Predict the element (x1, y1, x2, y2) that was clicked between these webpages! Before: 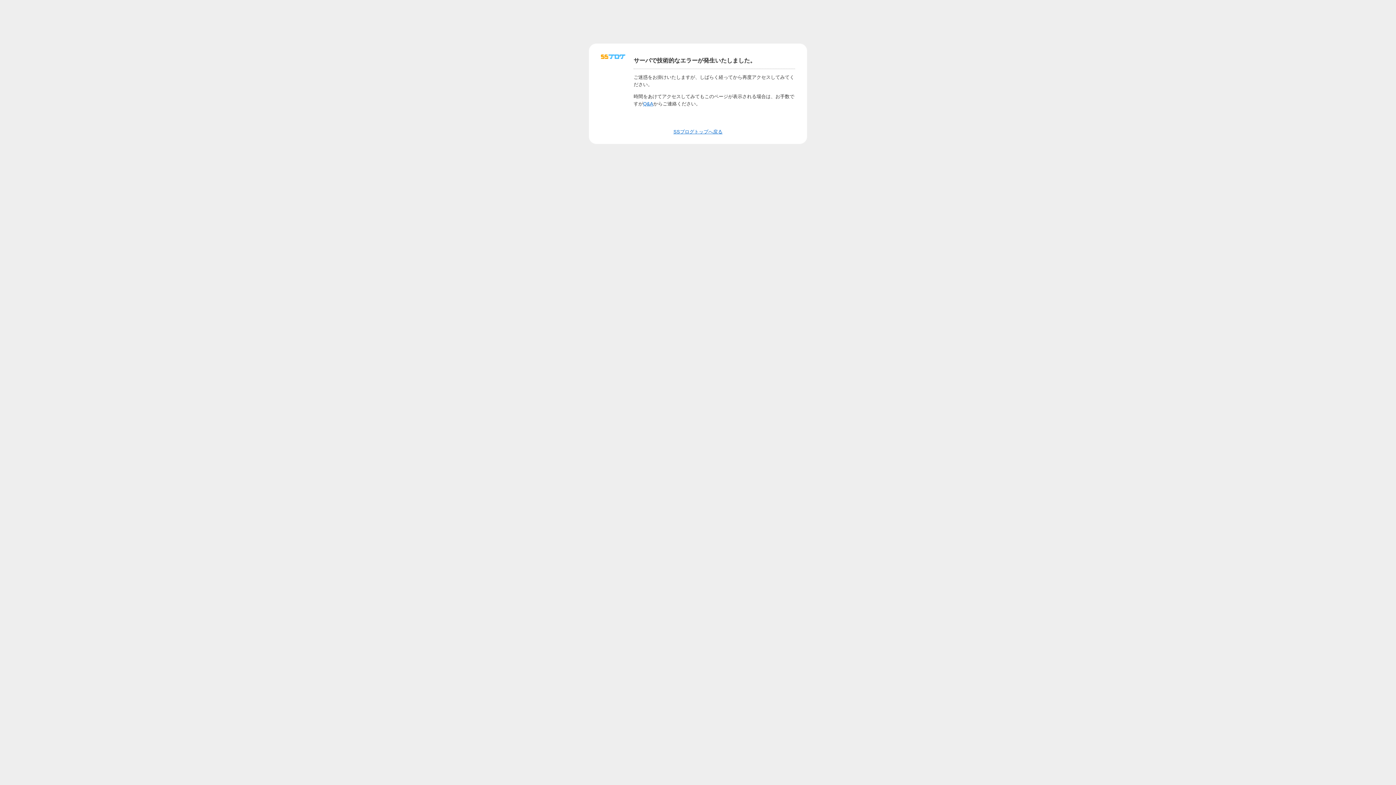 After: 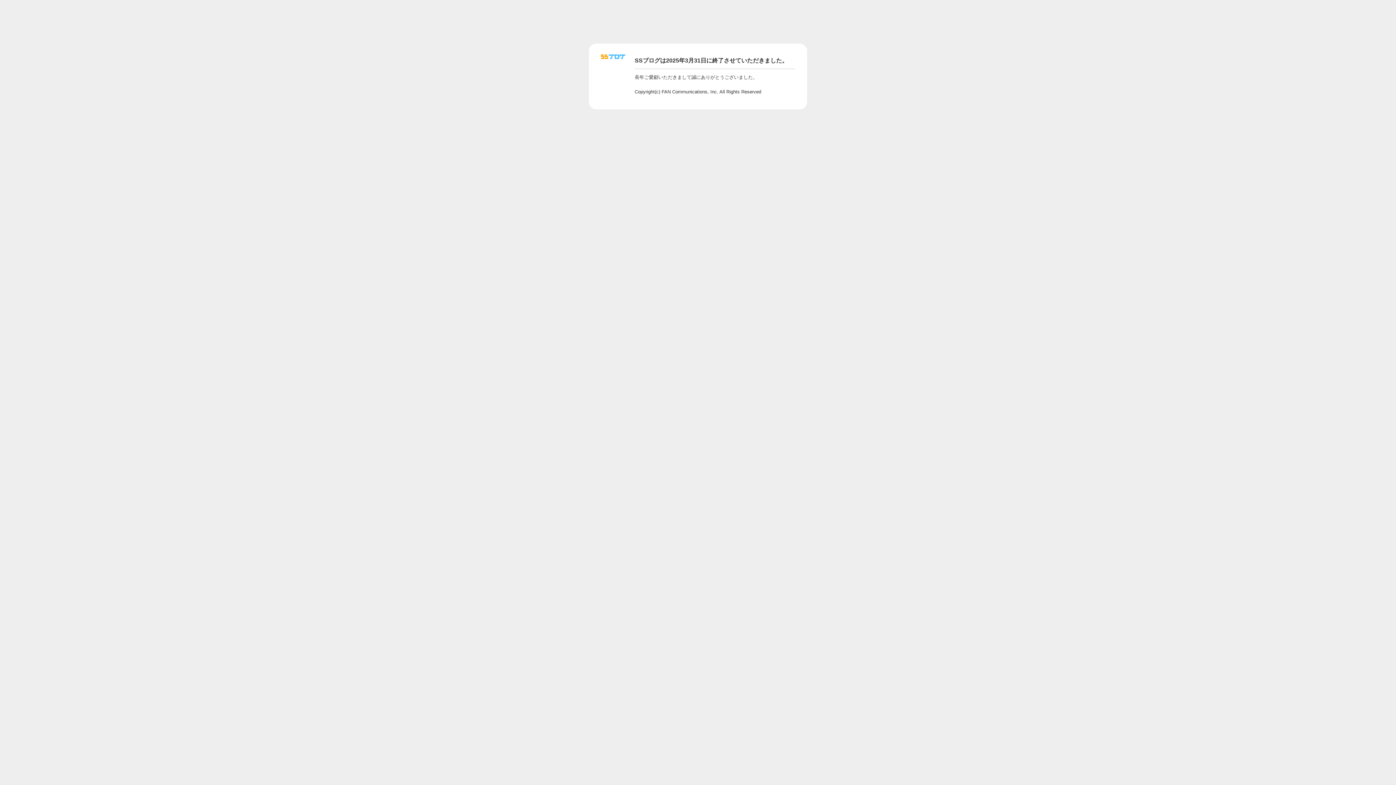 Action: bbox: (673, 129, 722, 134) label: SSブログトップへ戻る